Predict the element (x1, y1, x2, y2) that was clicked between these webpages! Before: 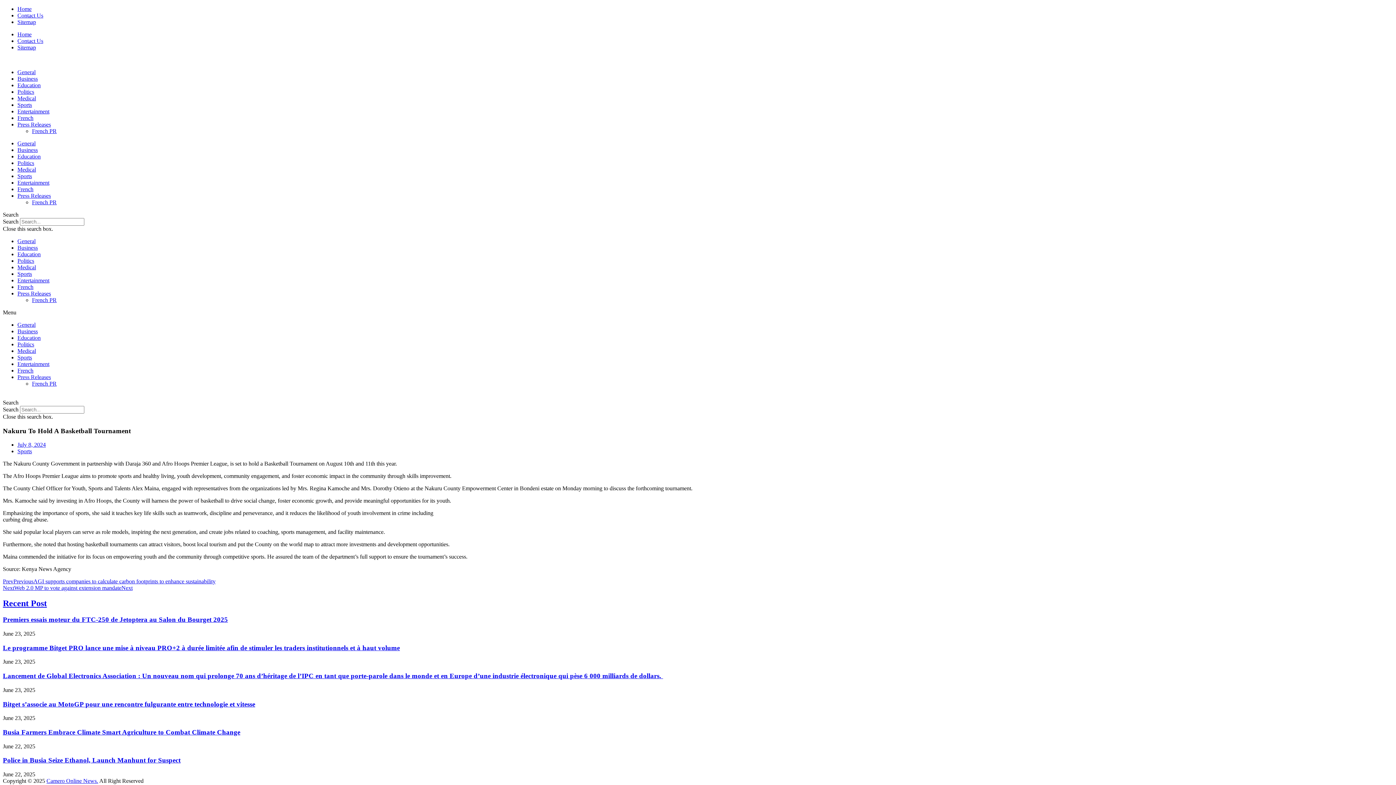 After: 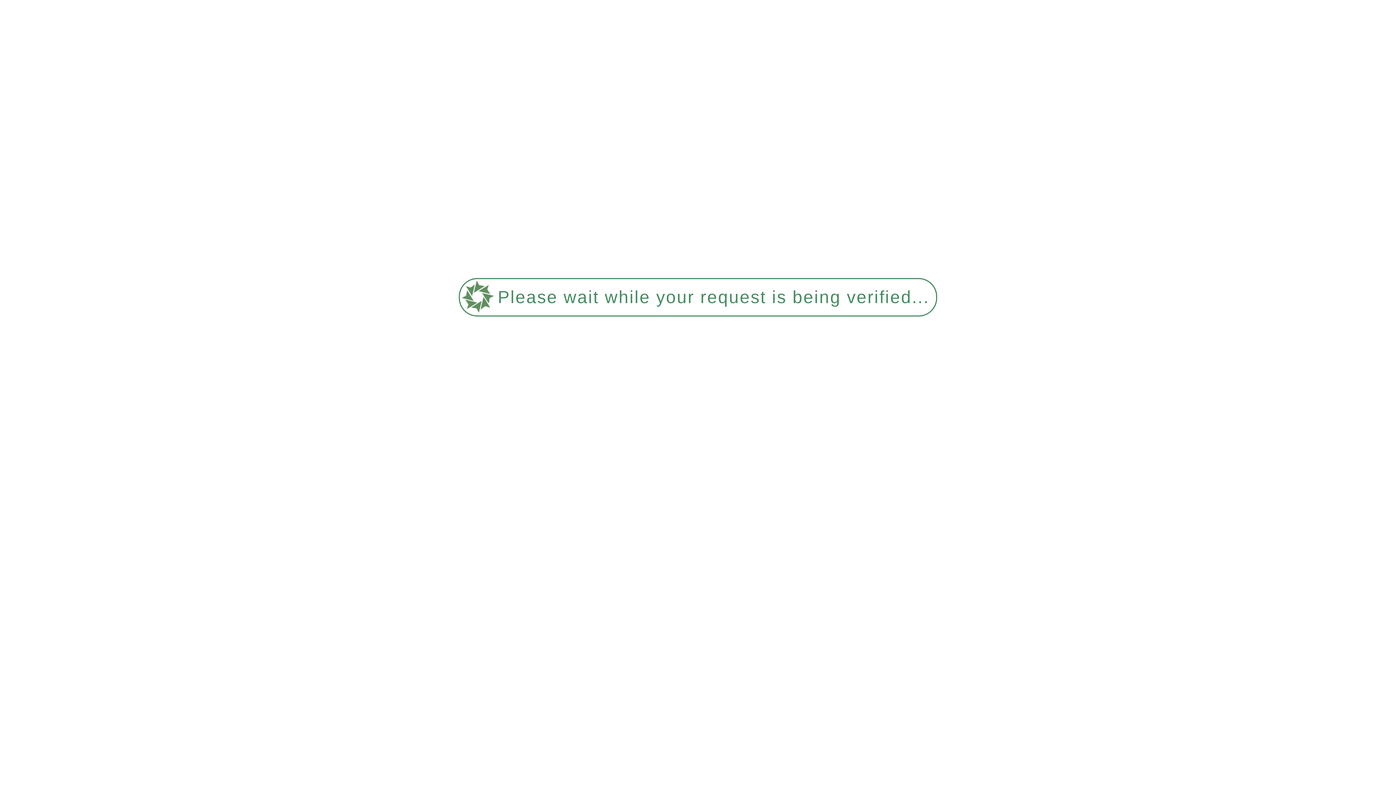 Action: bbox: (17, 334, 40, 341) label: Education